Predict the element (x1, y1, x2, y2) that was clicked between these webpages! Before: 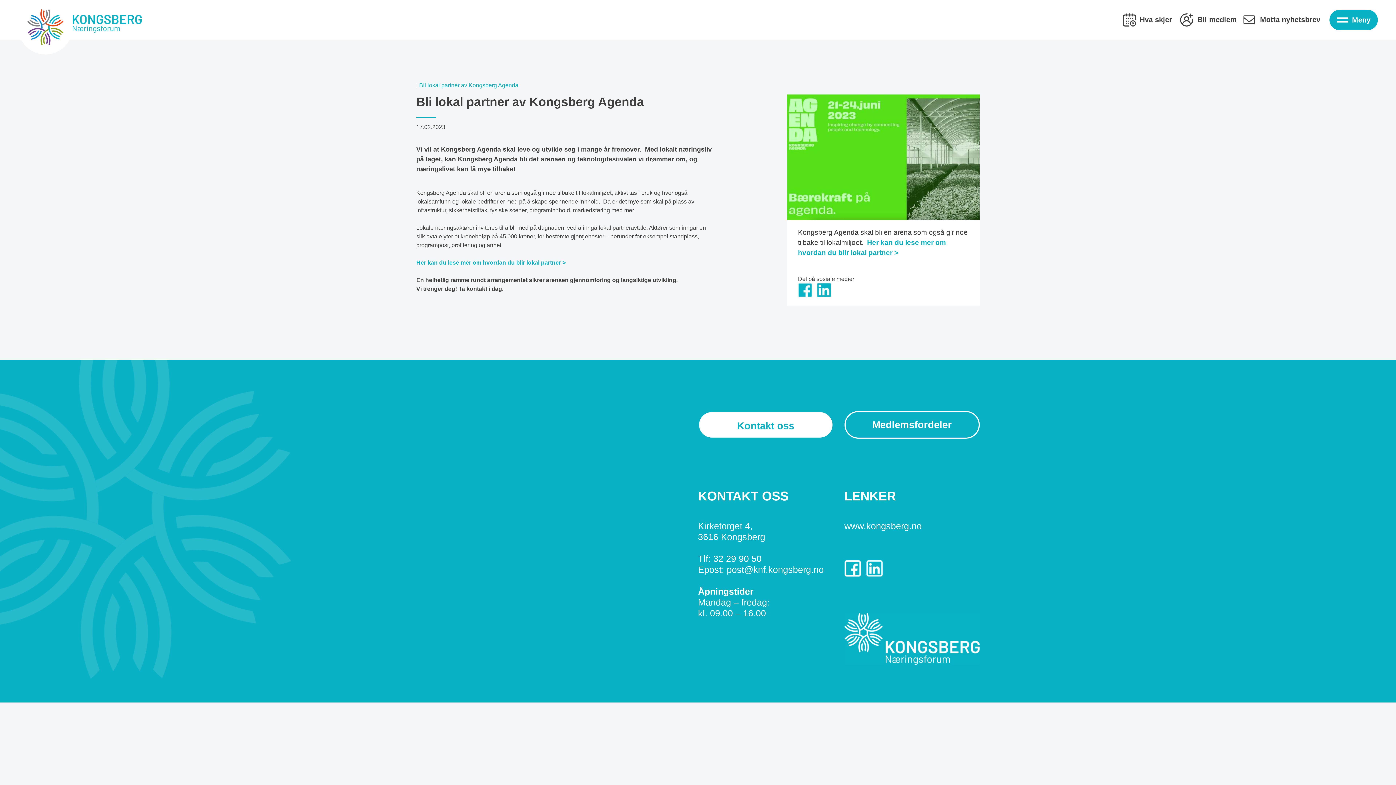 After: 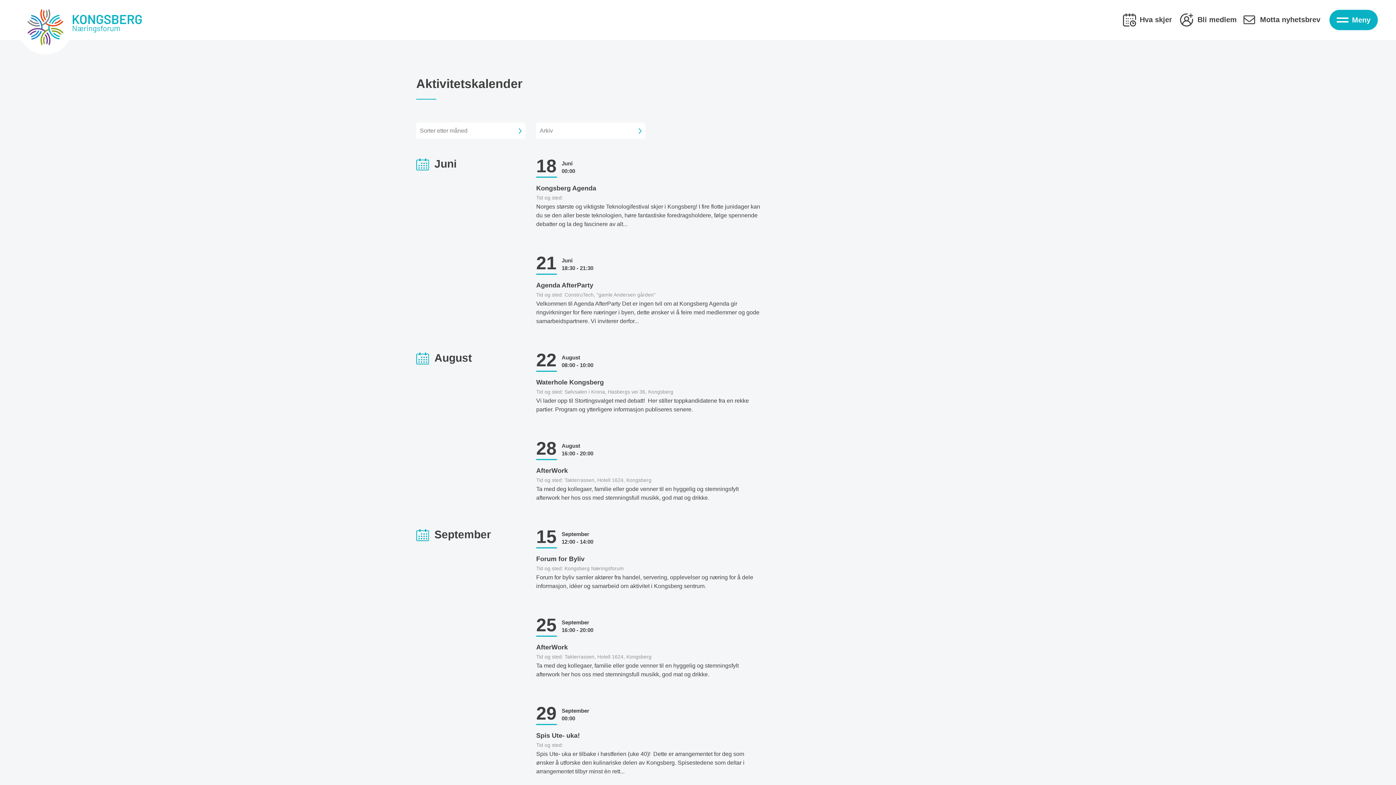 Action: bbox: (1140, 15, 1172, 23) label: Hva skjer